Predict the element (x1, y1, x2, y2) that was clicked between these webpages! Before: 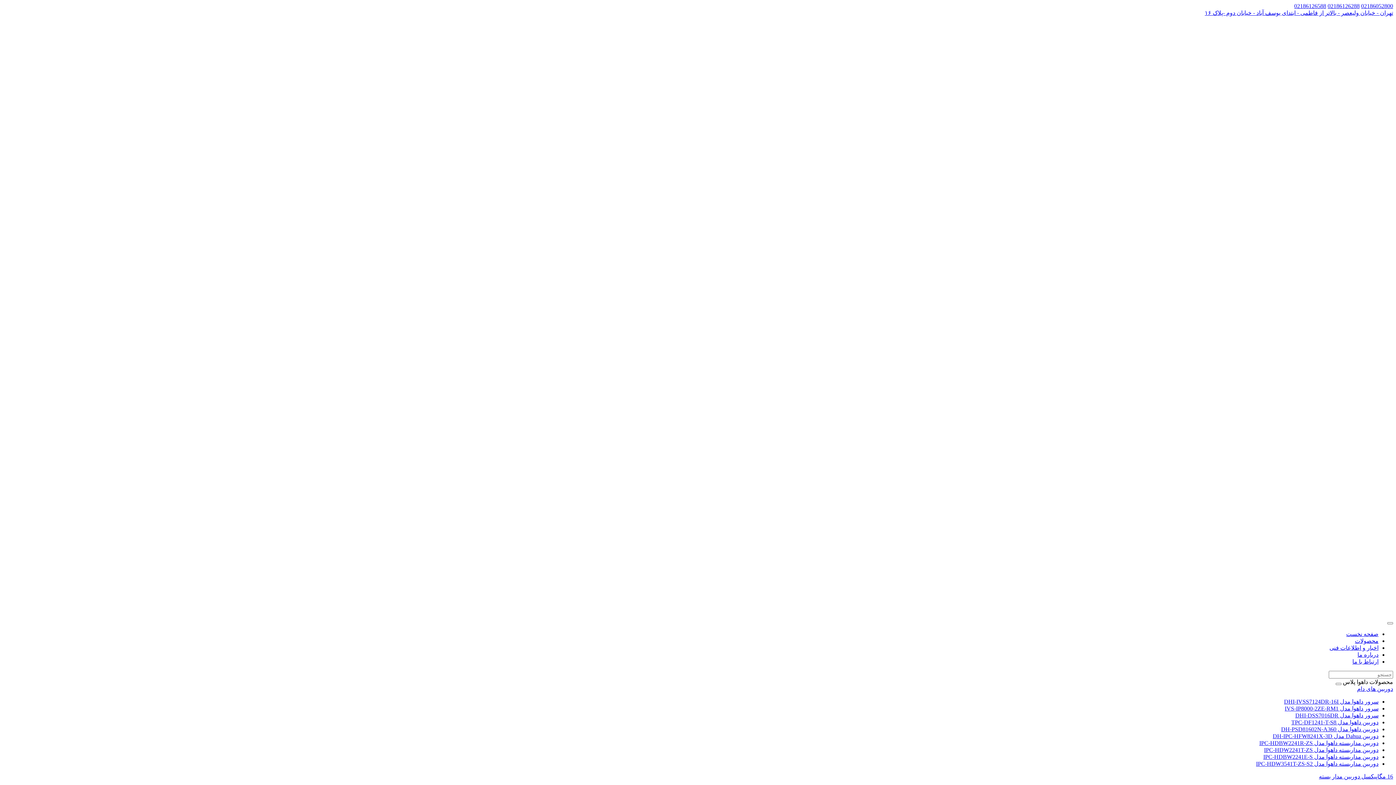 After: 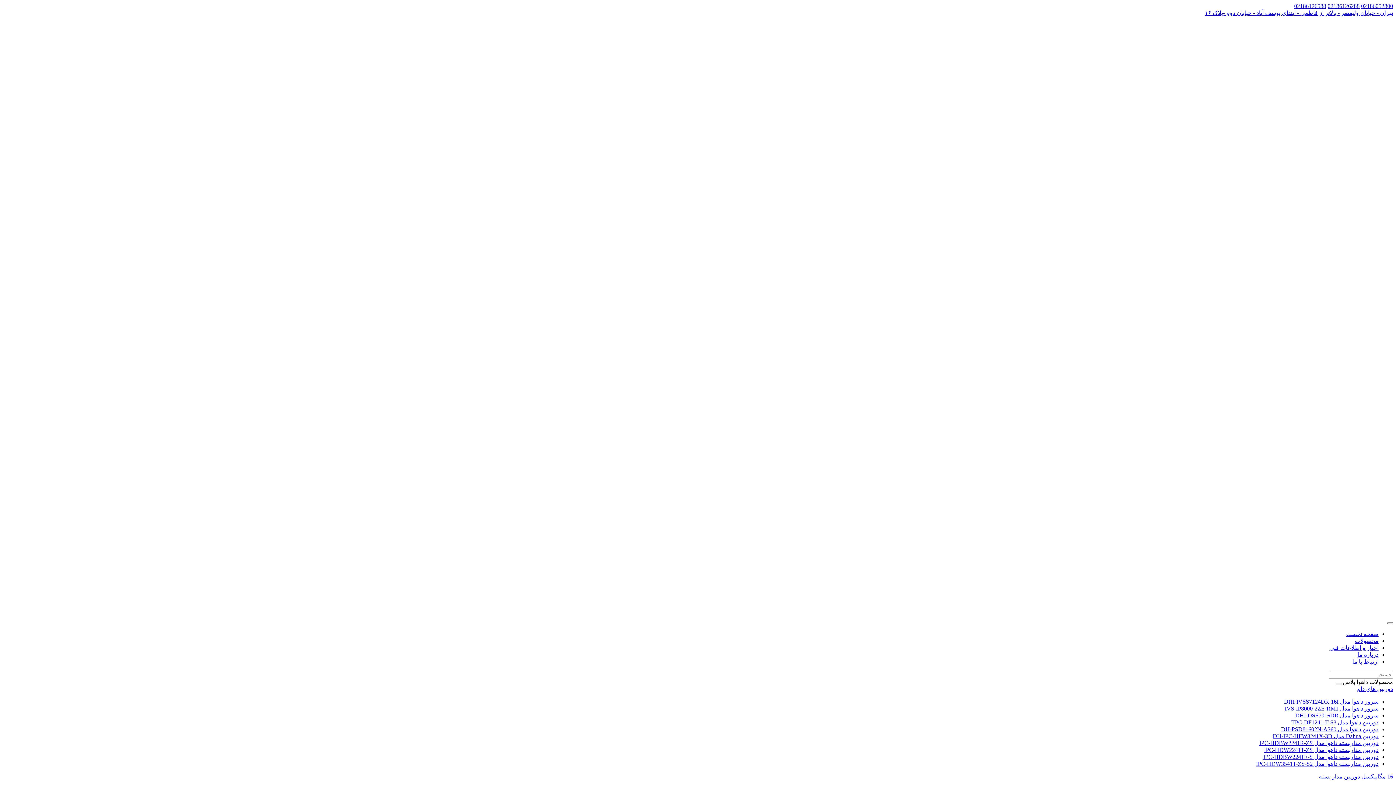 Action: bbox: (1352, 658, 1378, 665) label: ارتباط با ما